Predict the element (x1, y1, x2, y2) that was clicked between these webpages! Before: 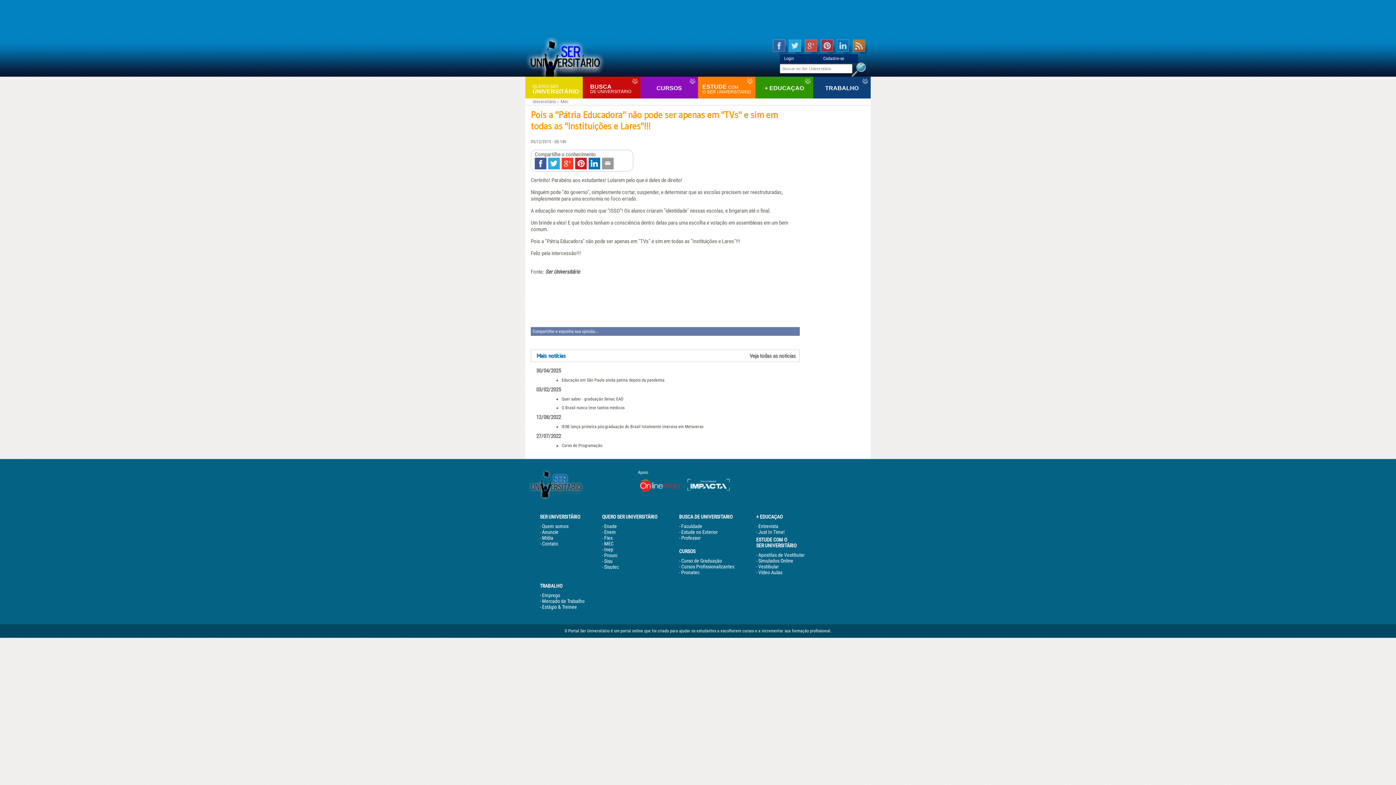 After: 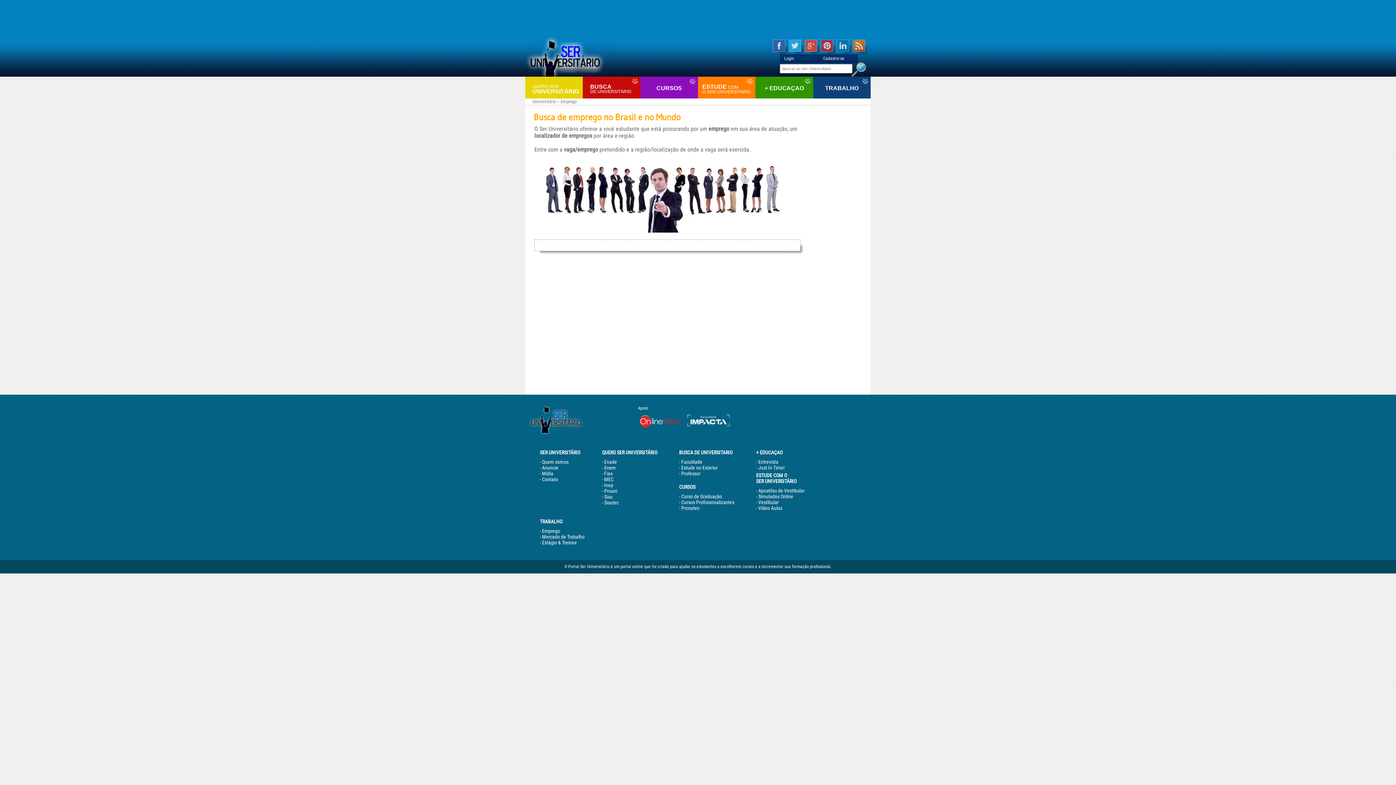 Action: bbox: (542, 592, 560, 598) label: Emprego